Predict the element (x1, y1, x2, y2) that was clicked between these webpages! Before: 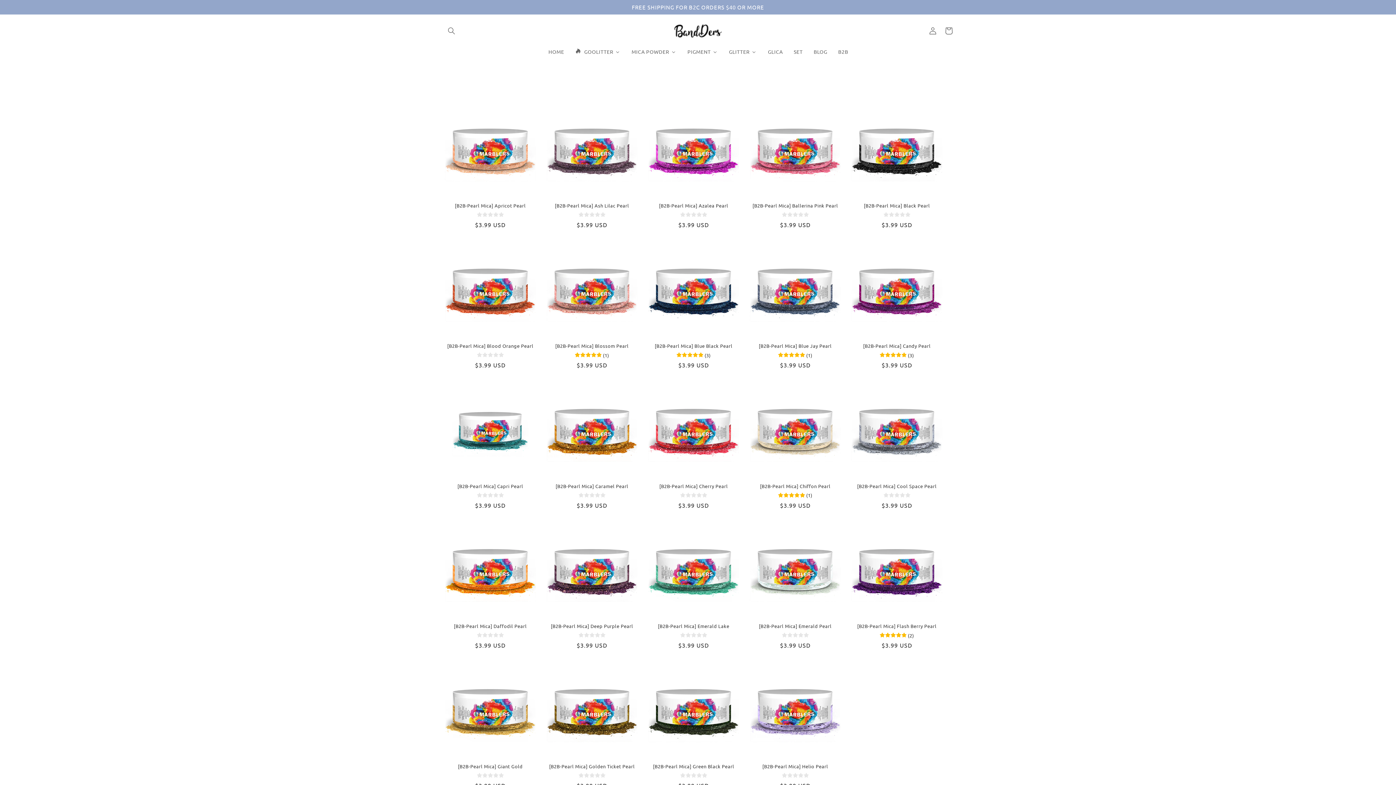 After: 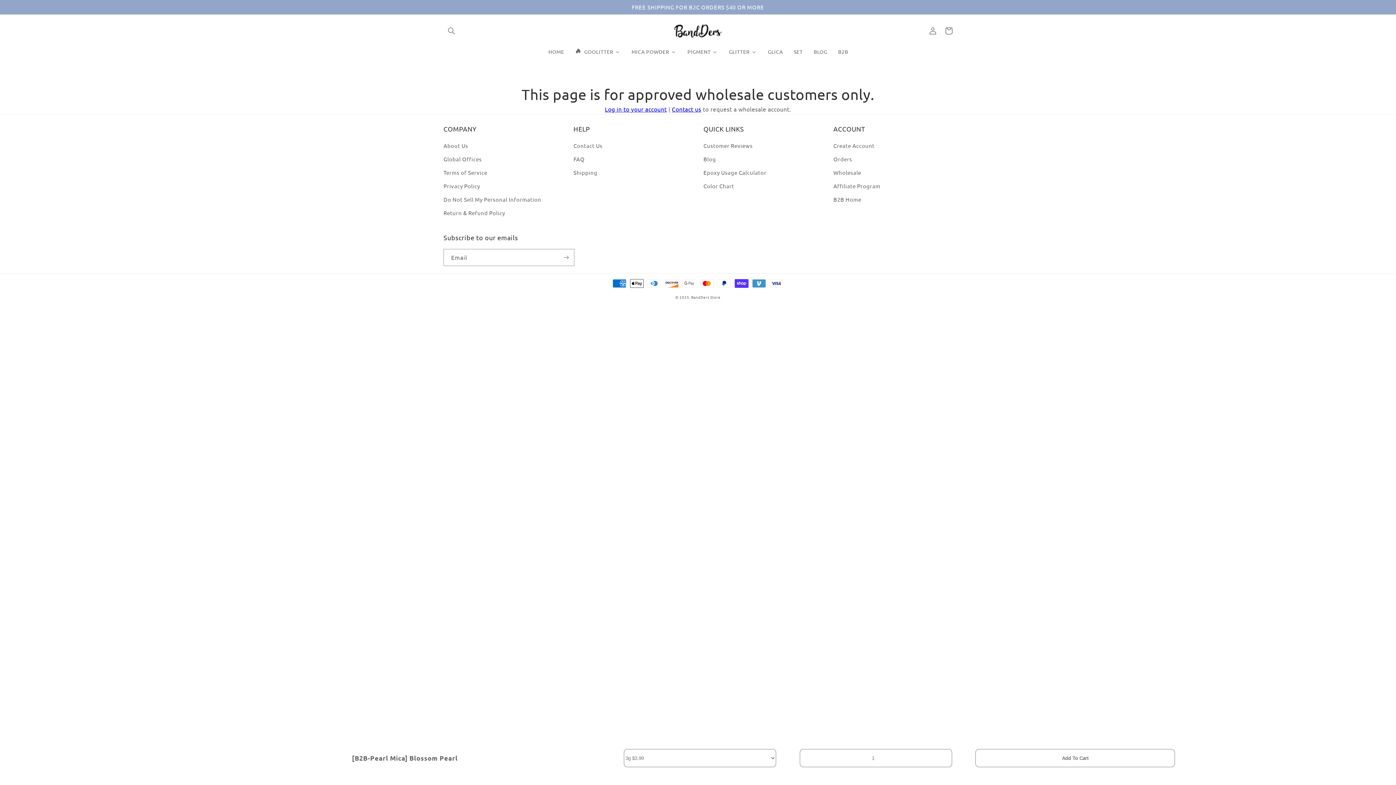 Action: label: [B2B-Pearl Mica] Blossom Pearl bbox: (542, 343, 641, 349)